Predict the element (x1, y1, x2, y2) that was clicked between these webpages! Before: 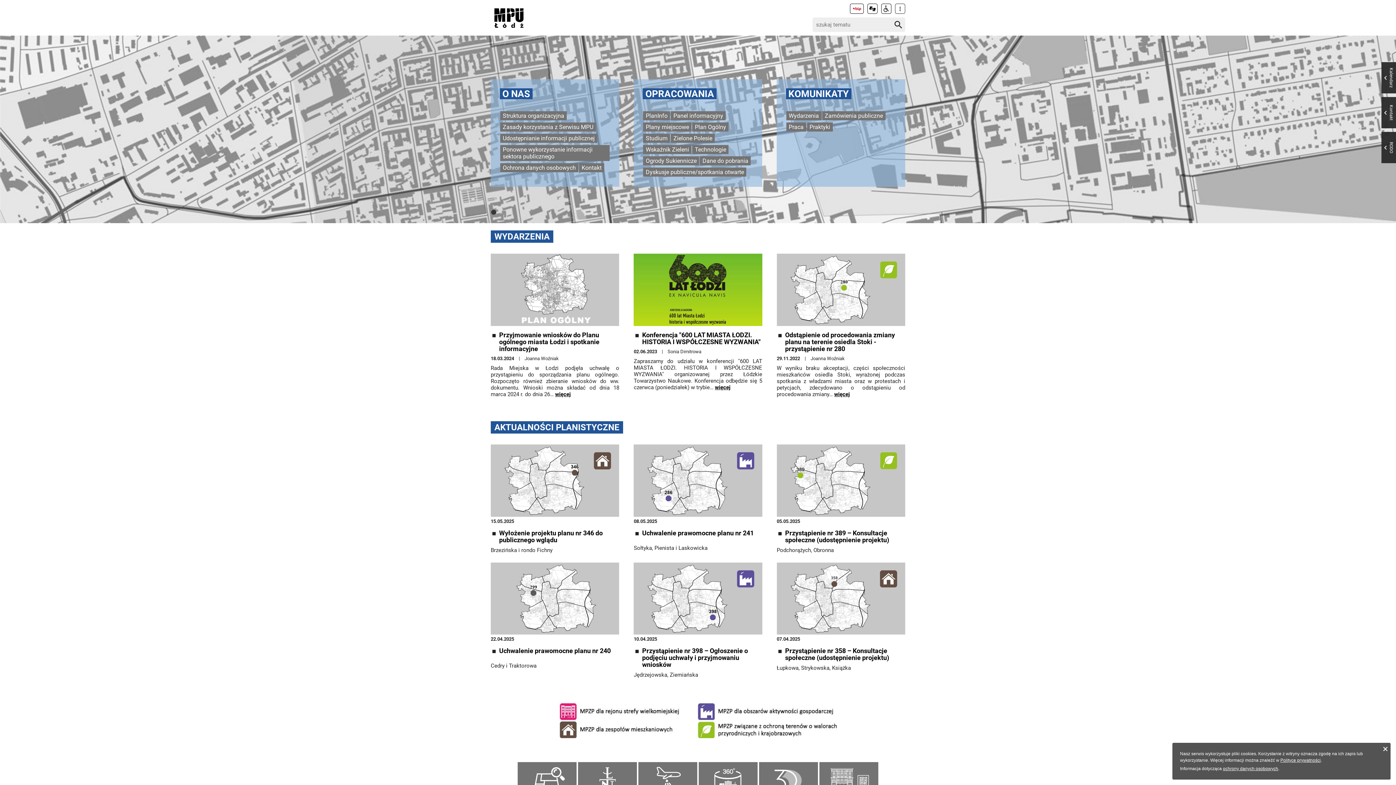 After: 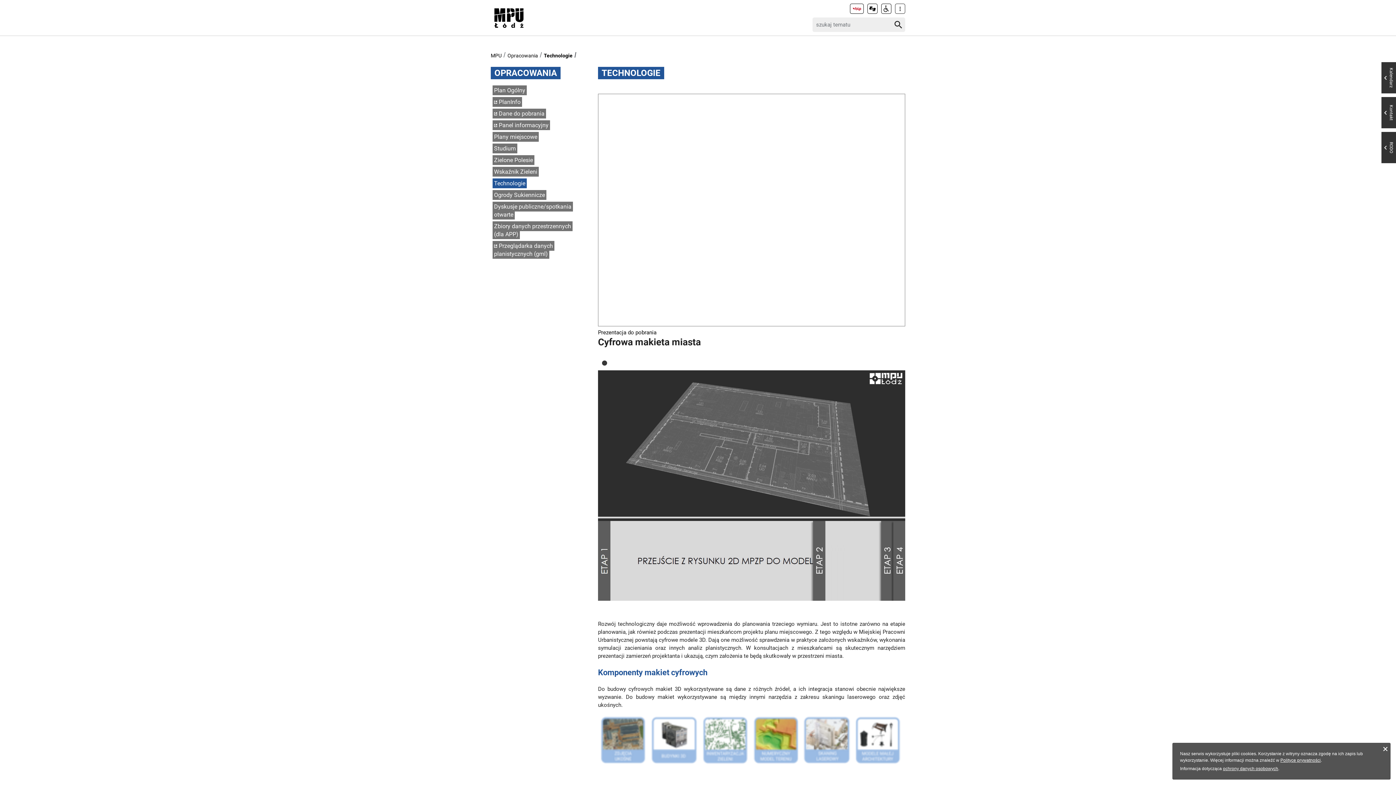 Action: label: Technologie bbox: (692, 145, 728, 154)